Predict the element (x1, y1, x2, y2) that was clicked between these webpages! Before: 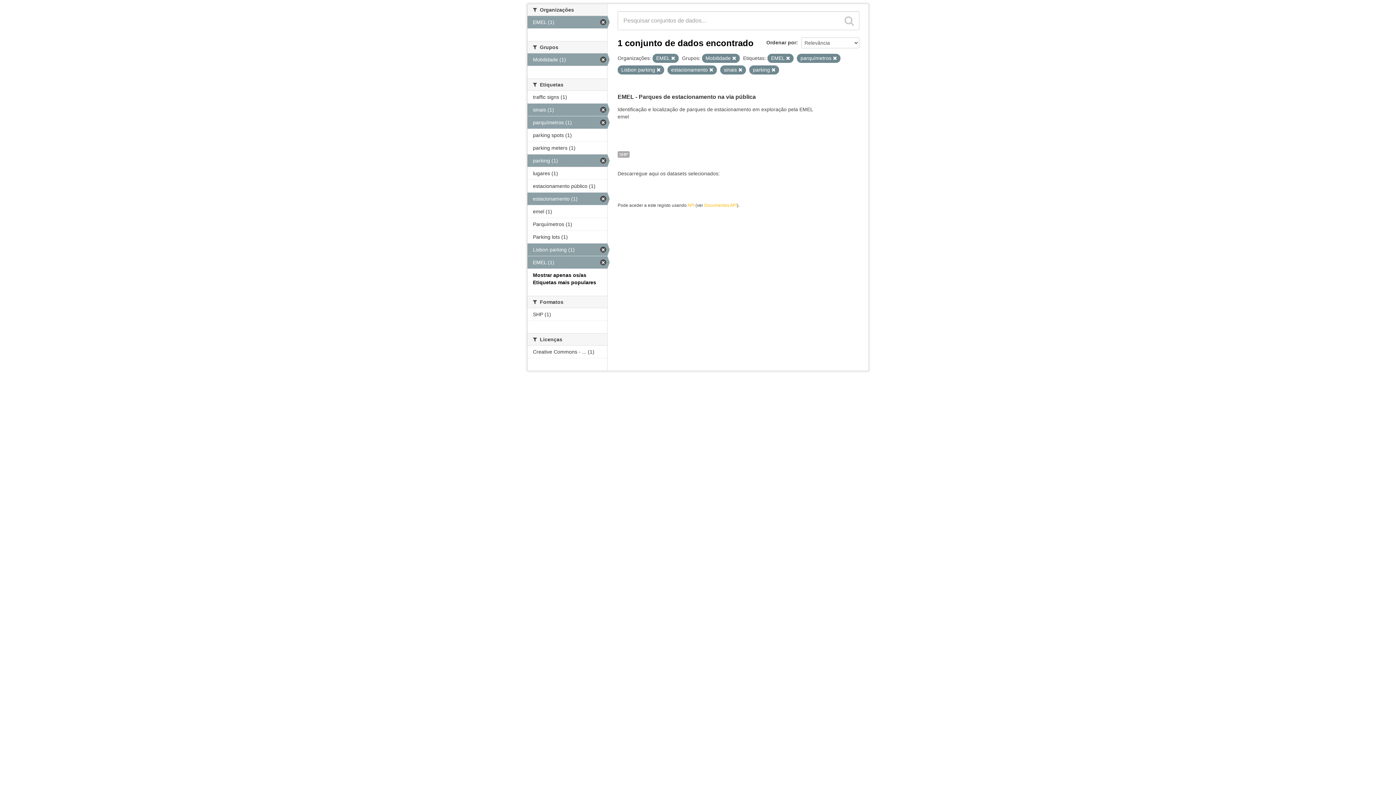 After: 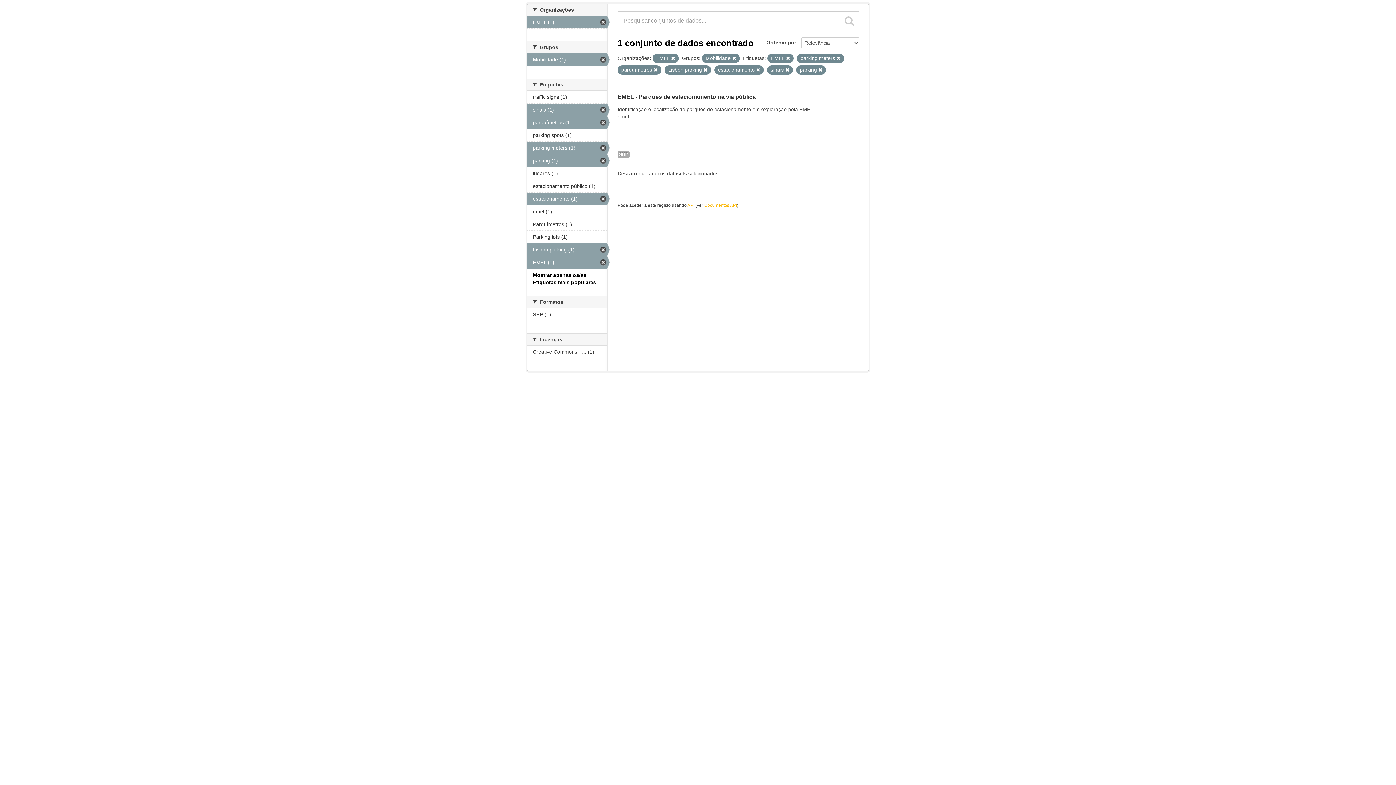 Action: label: parking meters (1) bbox: (527, 141, 607, 154)